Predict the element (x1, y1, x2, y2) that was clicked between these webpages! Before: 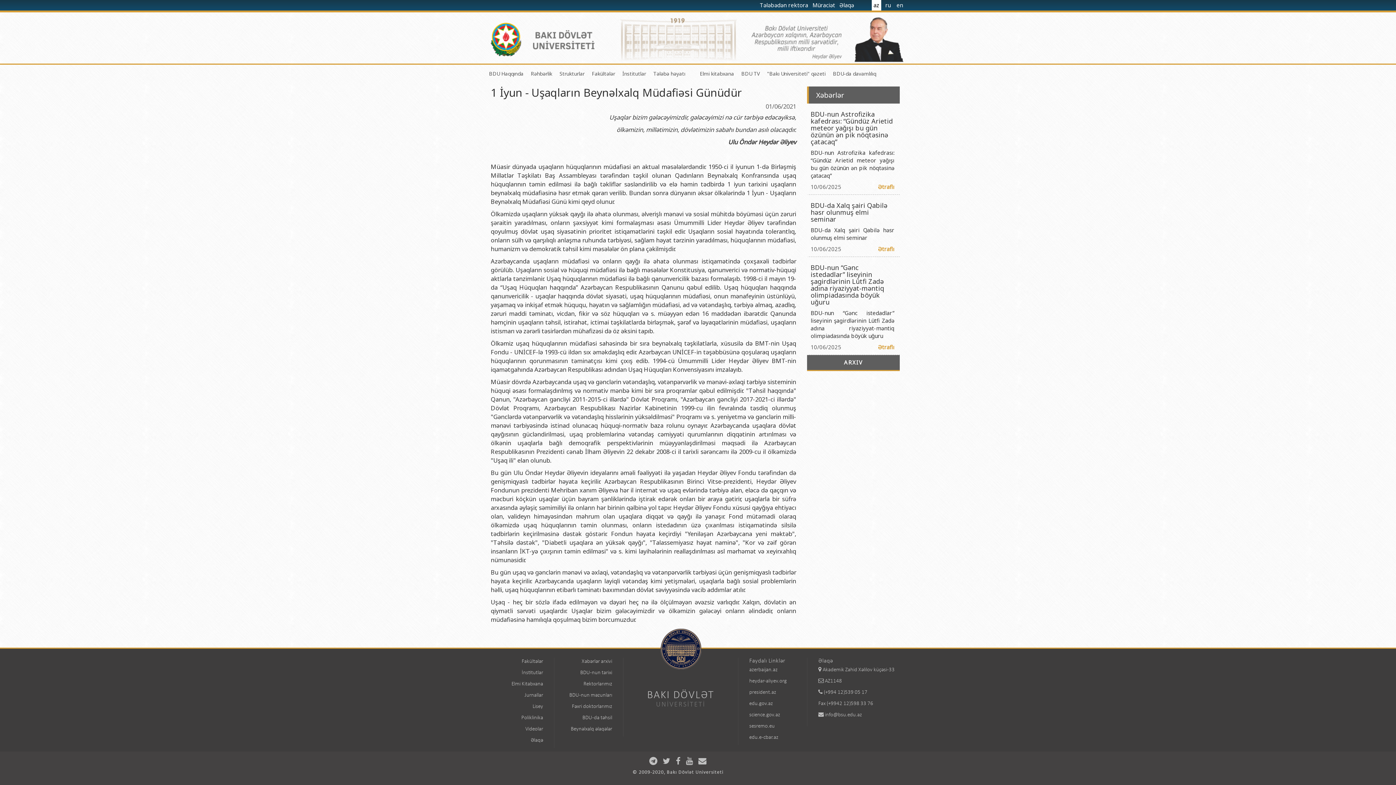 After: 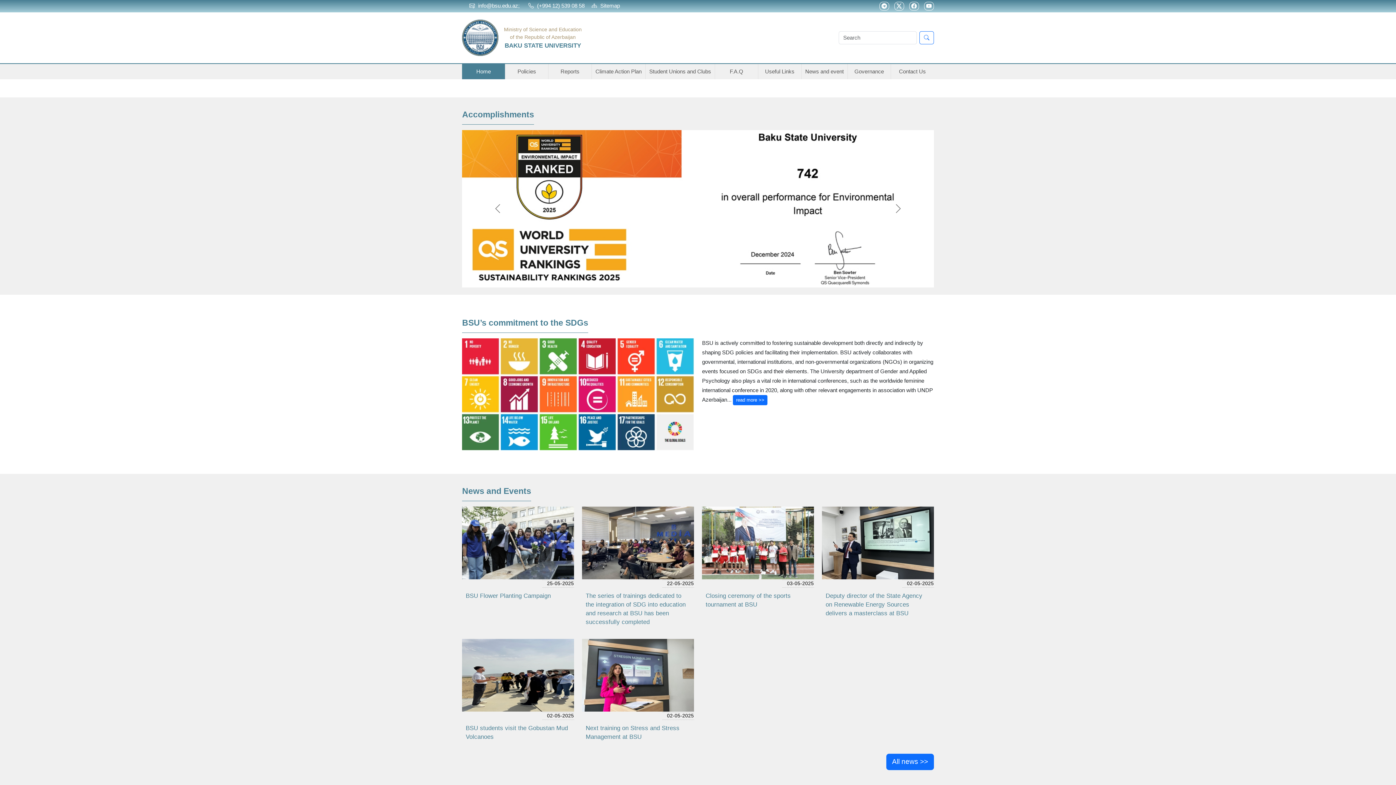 Action: label: BDU-da davamlılıq bbox: (833, 70, 876, 77)